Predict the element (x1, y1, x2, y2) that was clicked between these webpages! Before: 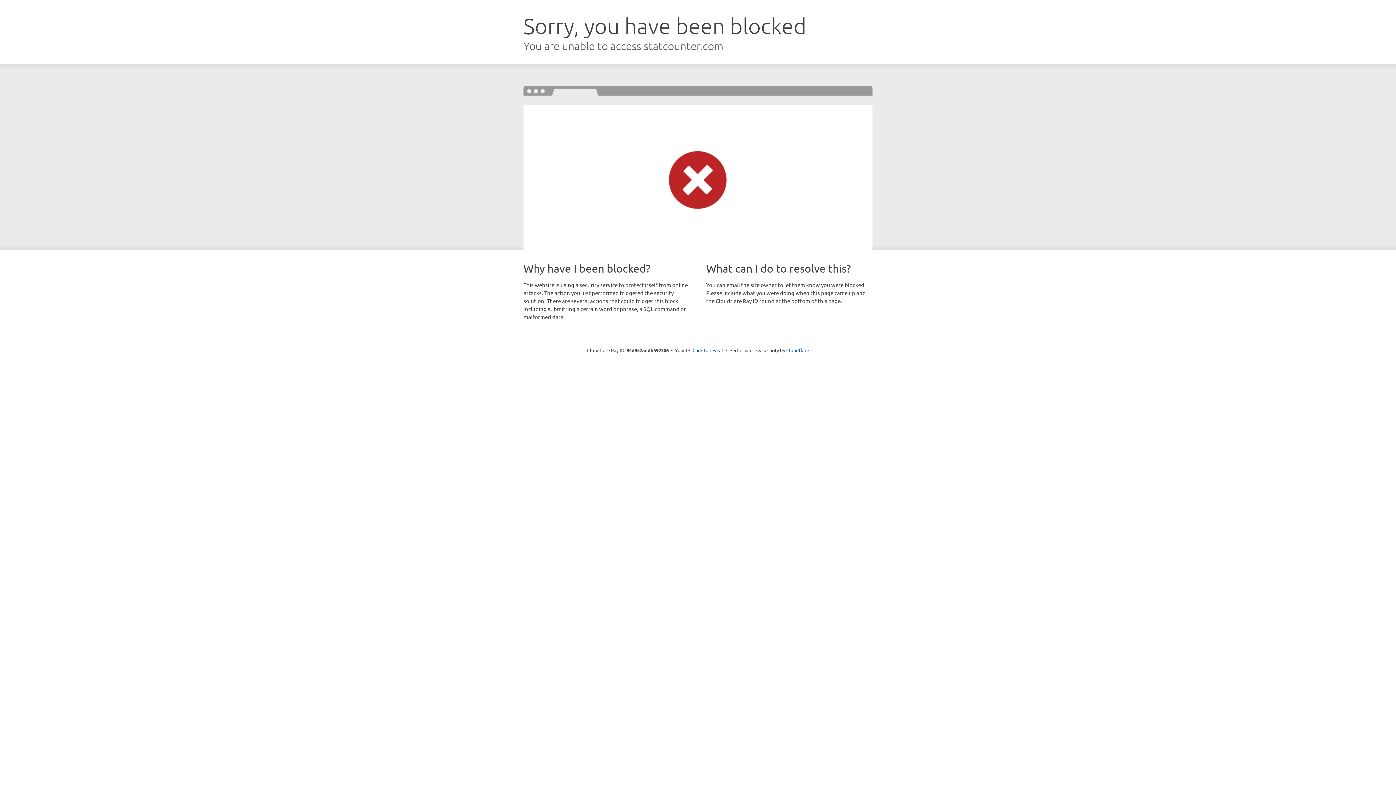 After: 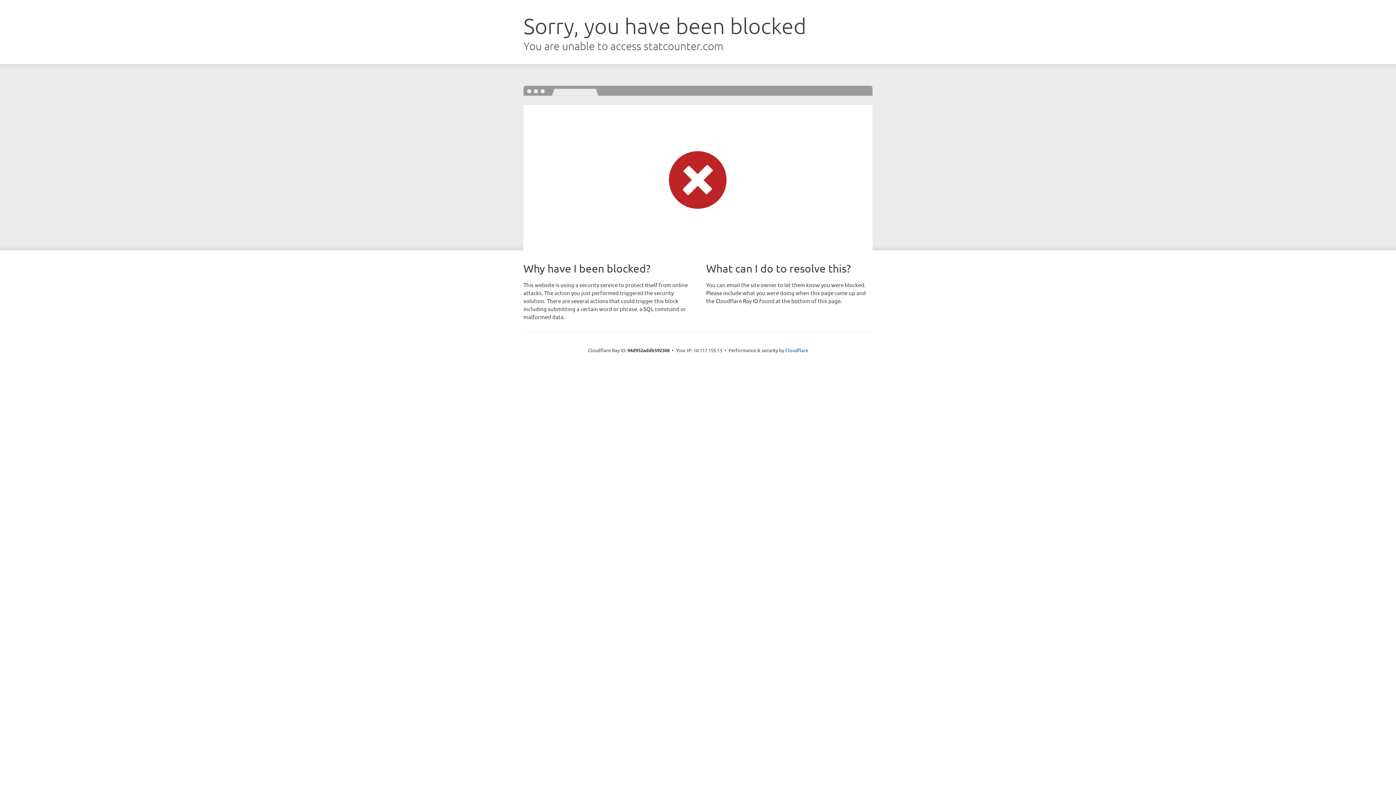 Action: label: Click to reveal bbox: (692, 346, 723, 353)